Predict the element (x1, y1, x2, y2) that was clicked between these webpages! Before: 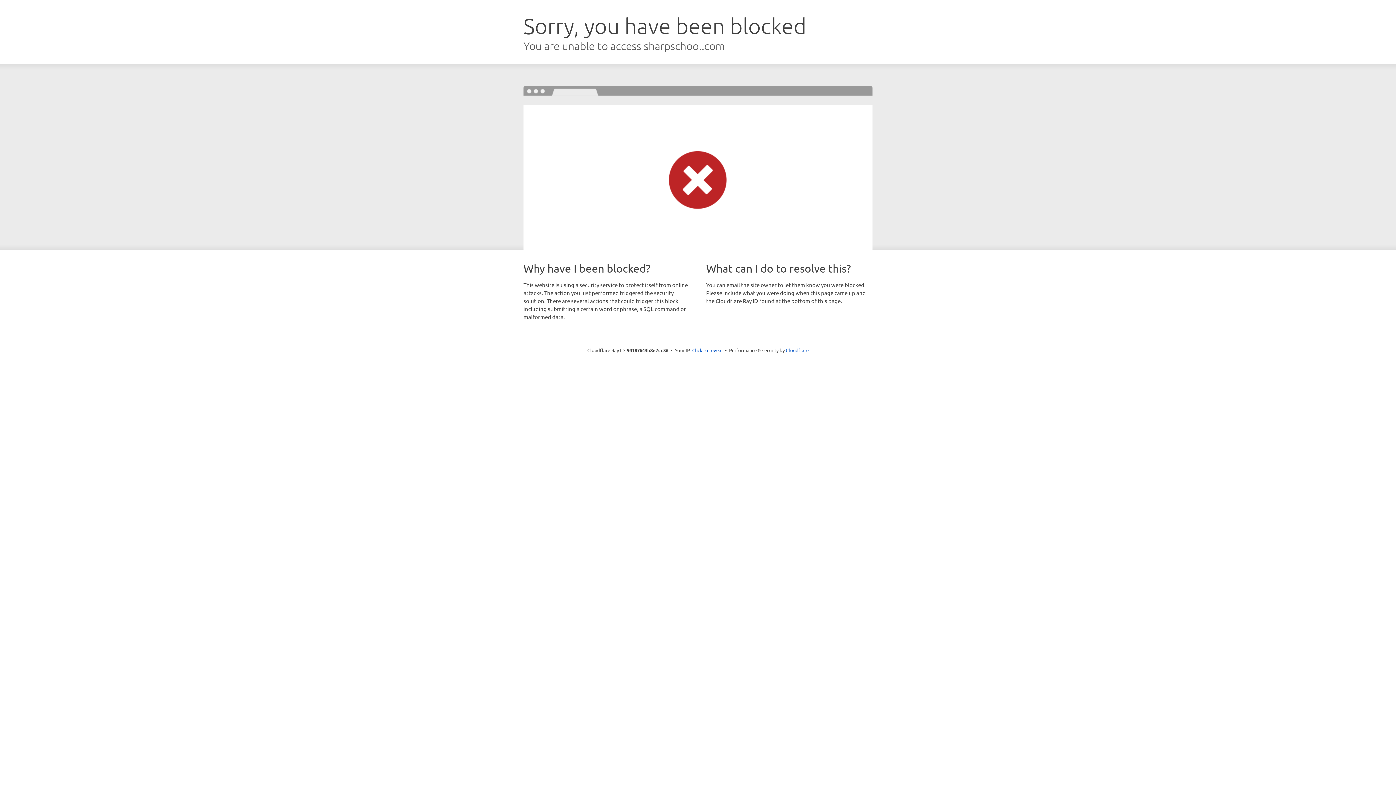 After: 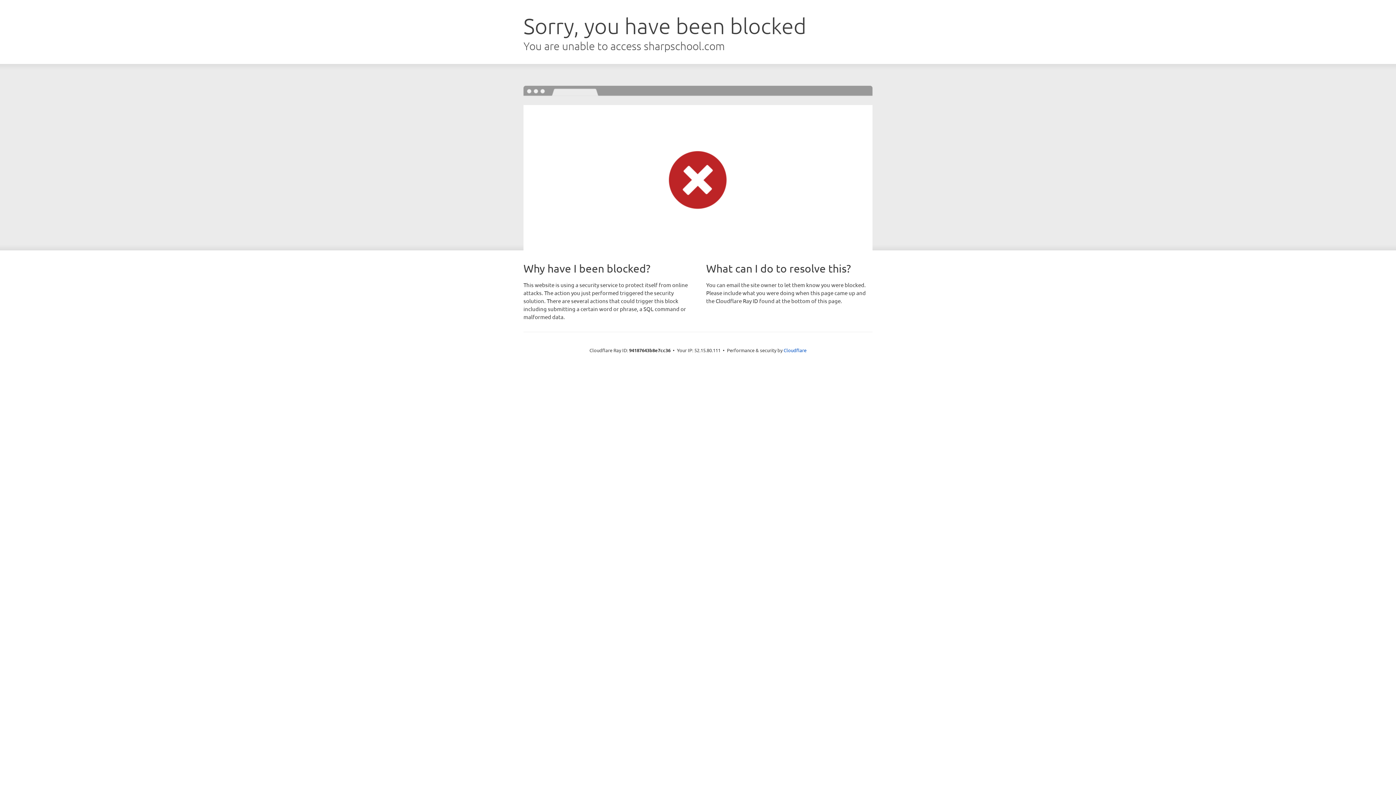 Action: label: Click to reveal bbox: (692, 346, 722, 353)